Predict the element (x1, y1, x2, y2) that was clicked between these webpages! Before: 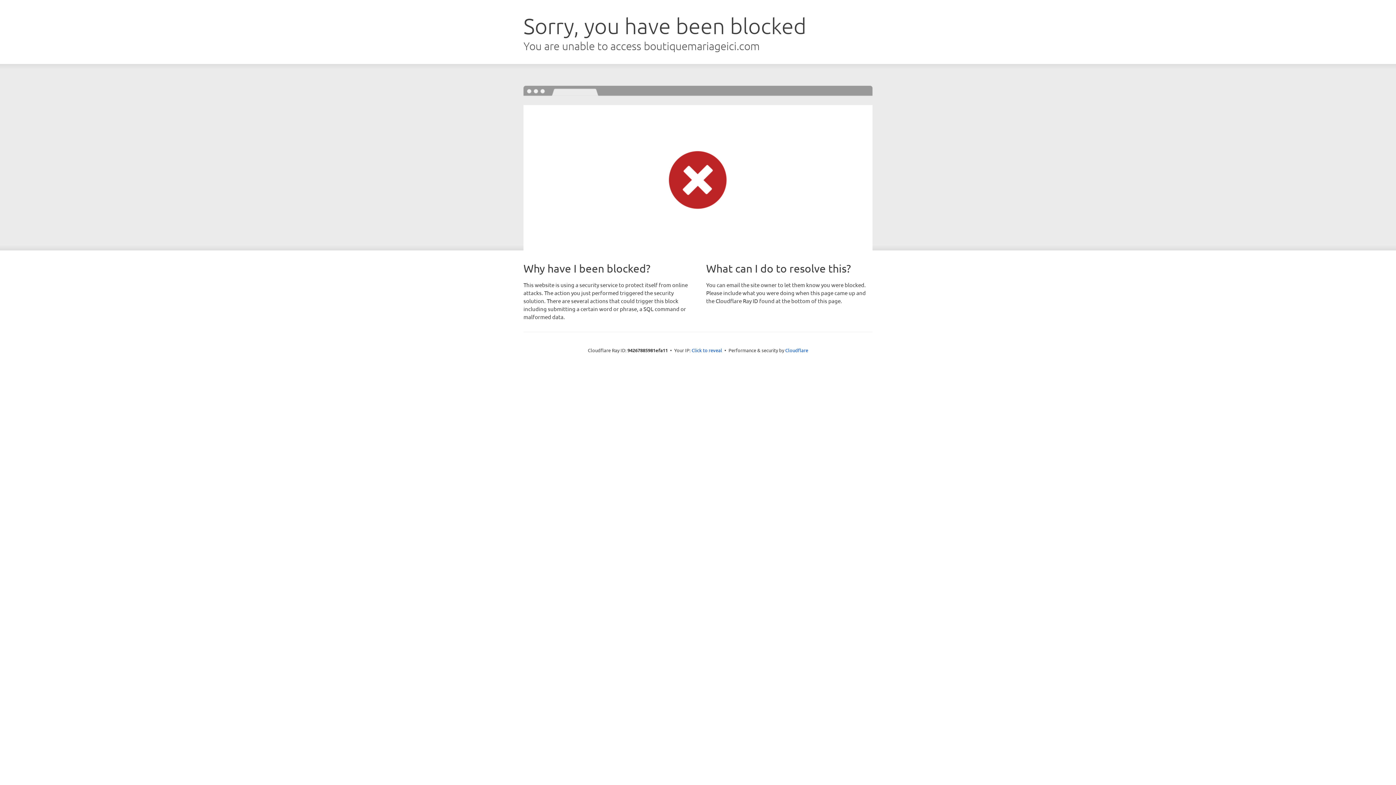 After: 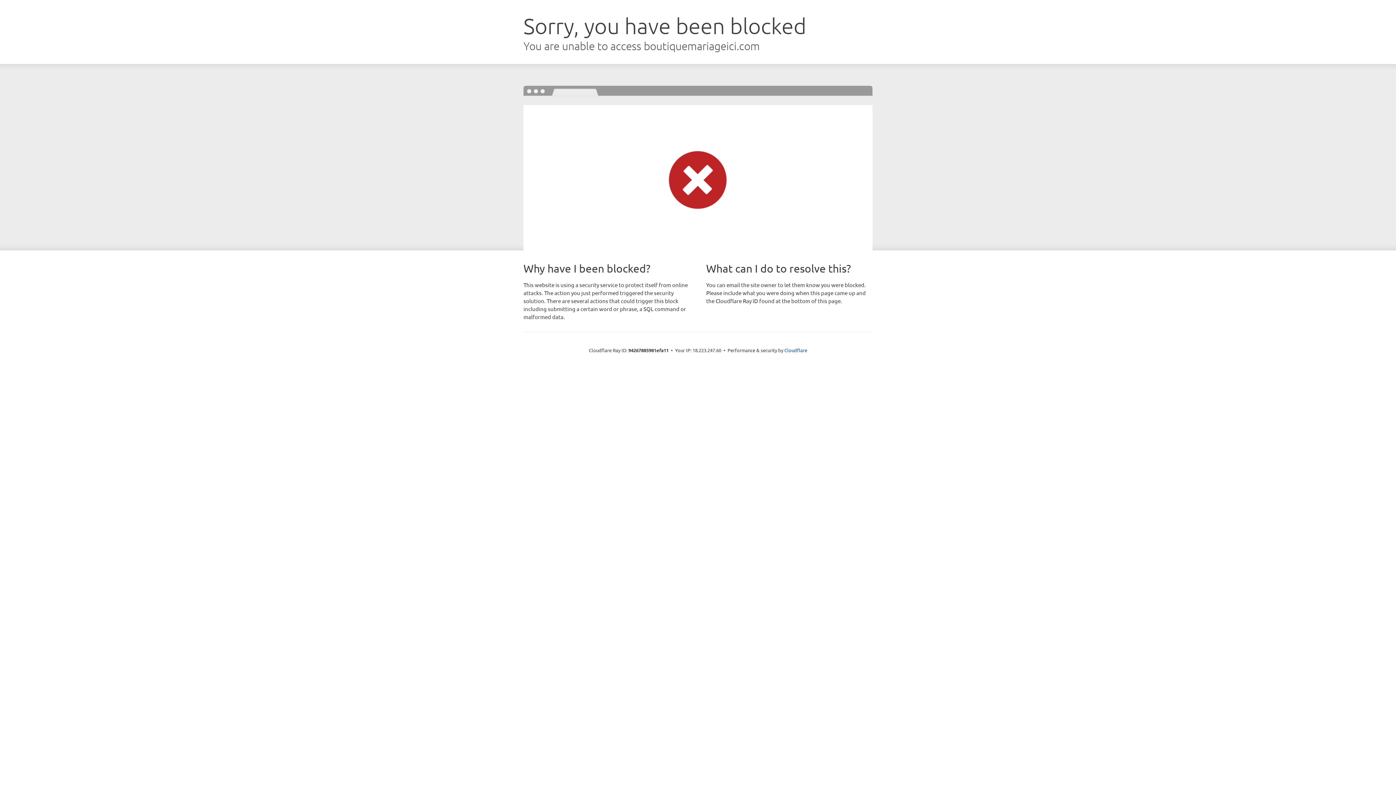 Action: bbox: (691, 346, 722, 353) label: Click to reveal